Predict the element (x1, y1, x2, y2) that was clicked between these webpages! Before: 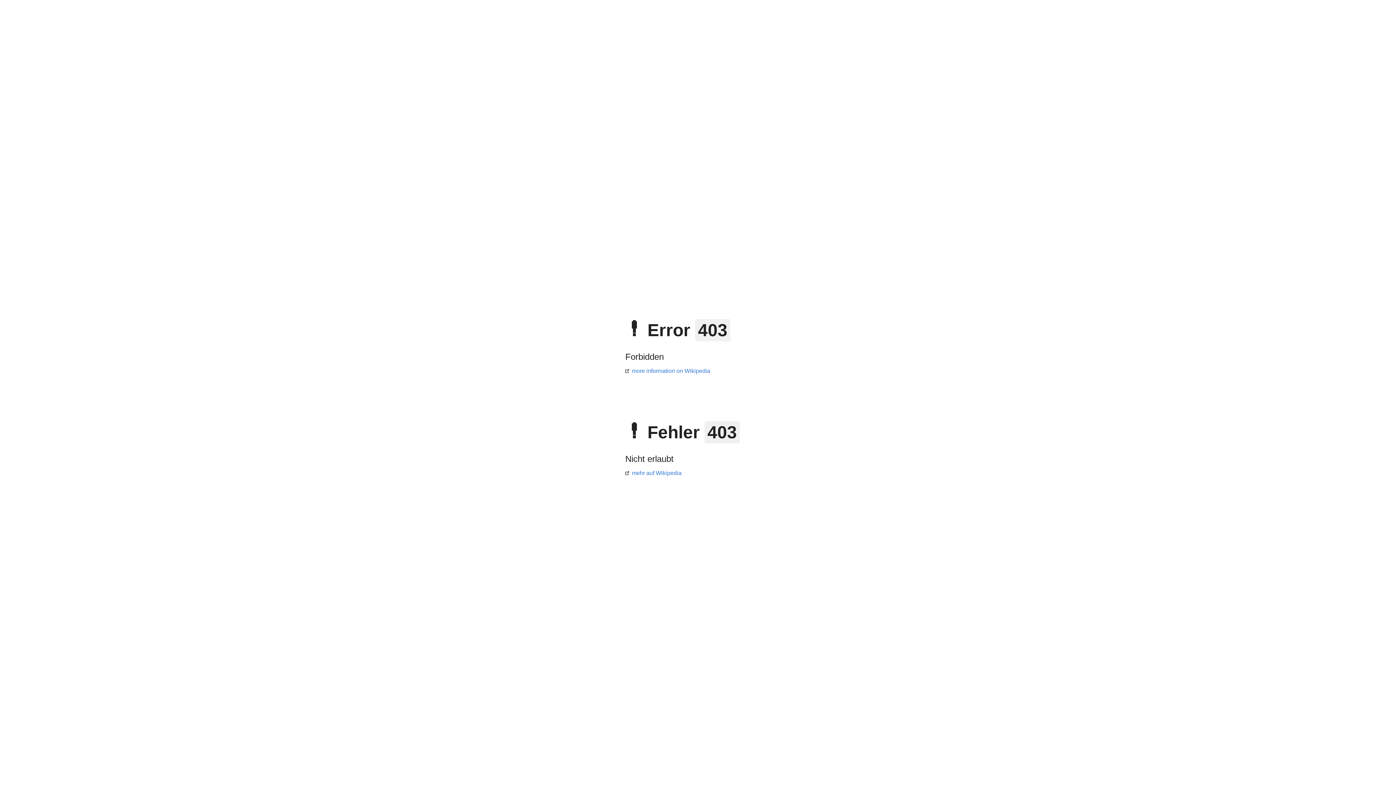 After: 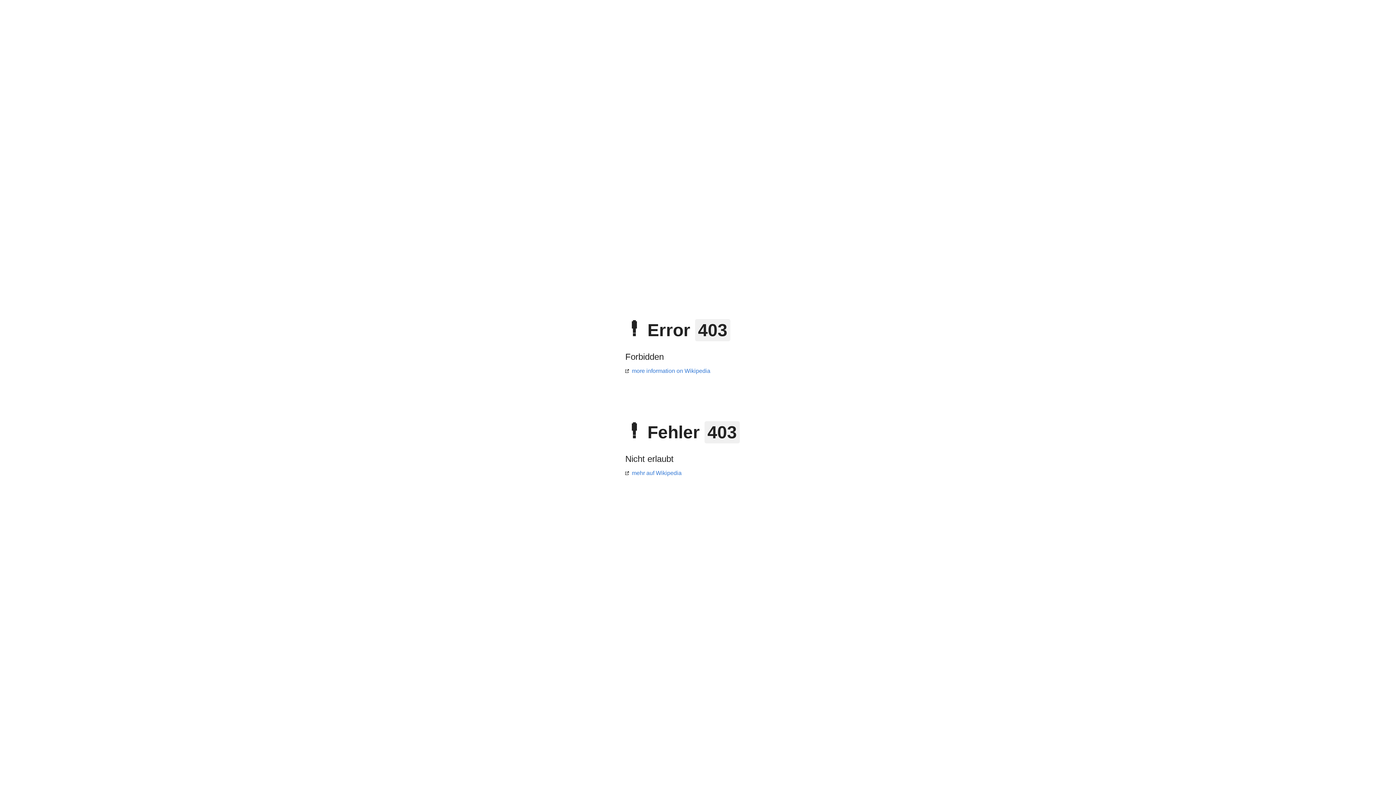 Action: bbox: (625, 470, 681, 476) label: mehr auf Wikipedia